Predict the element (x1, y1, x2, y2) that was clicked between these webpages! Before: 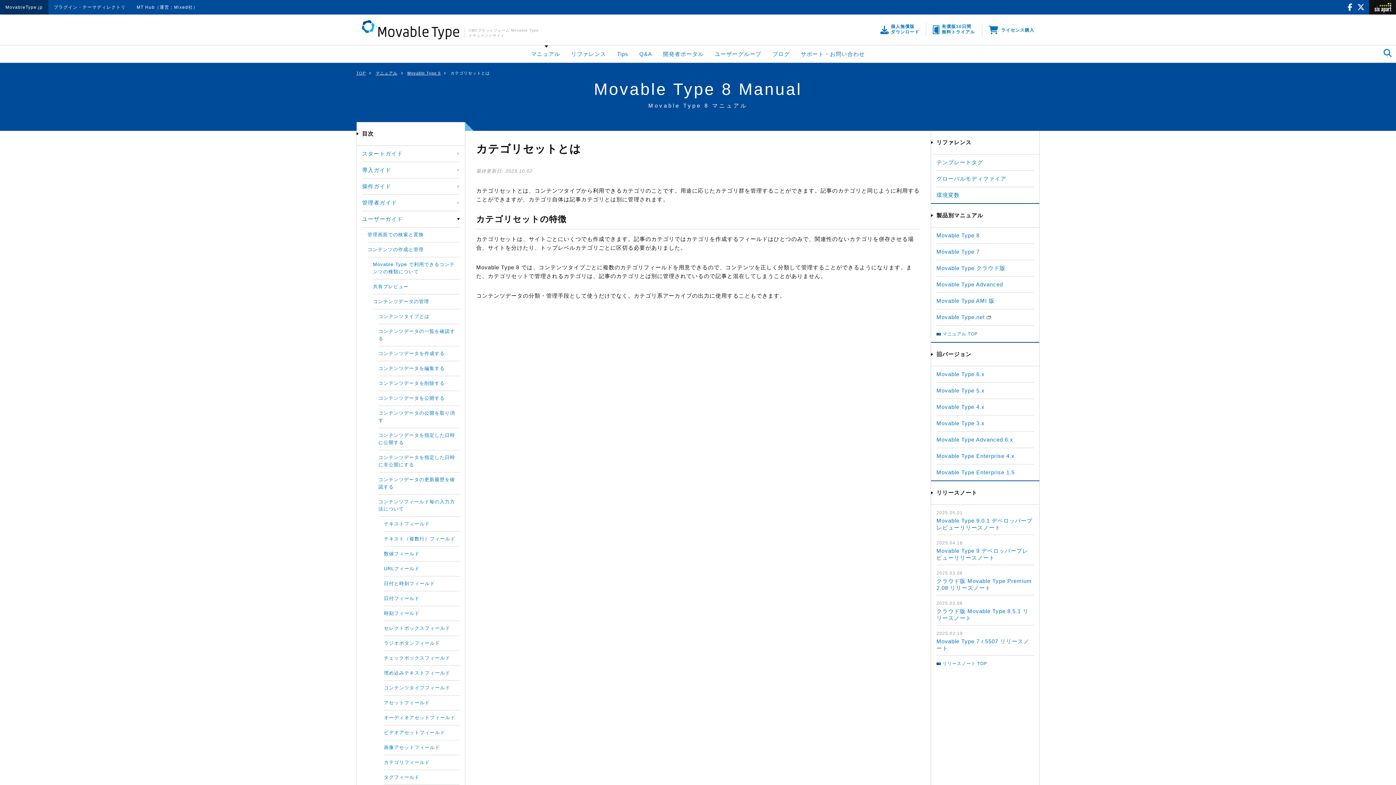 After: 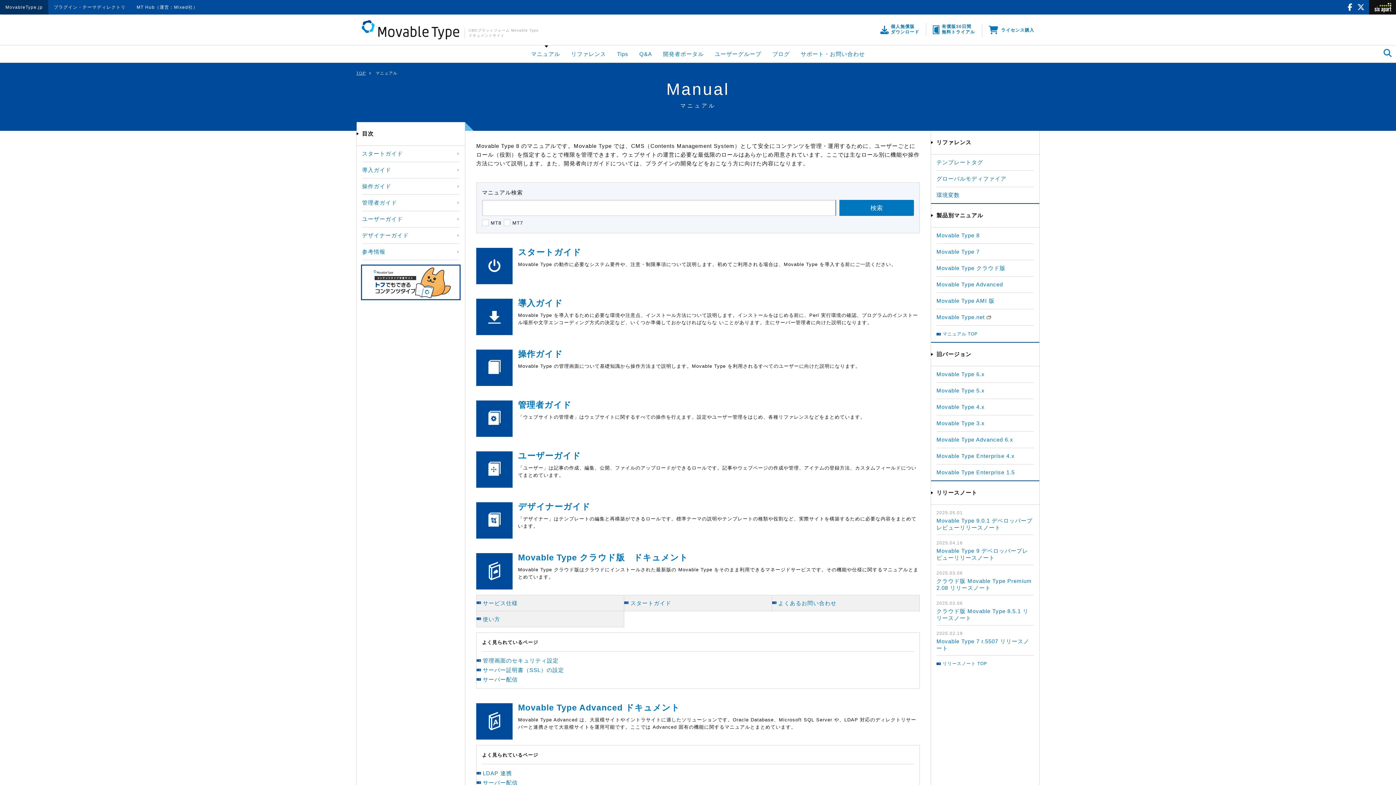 Action: label: マニュアル TOP bbox: (936, 331, 977, 336)